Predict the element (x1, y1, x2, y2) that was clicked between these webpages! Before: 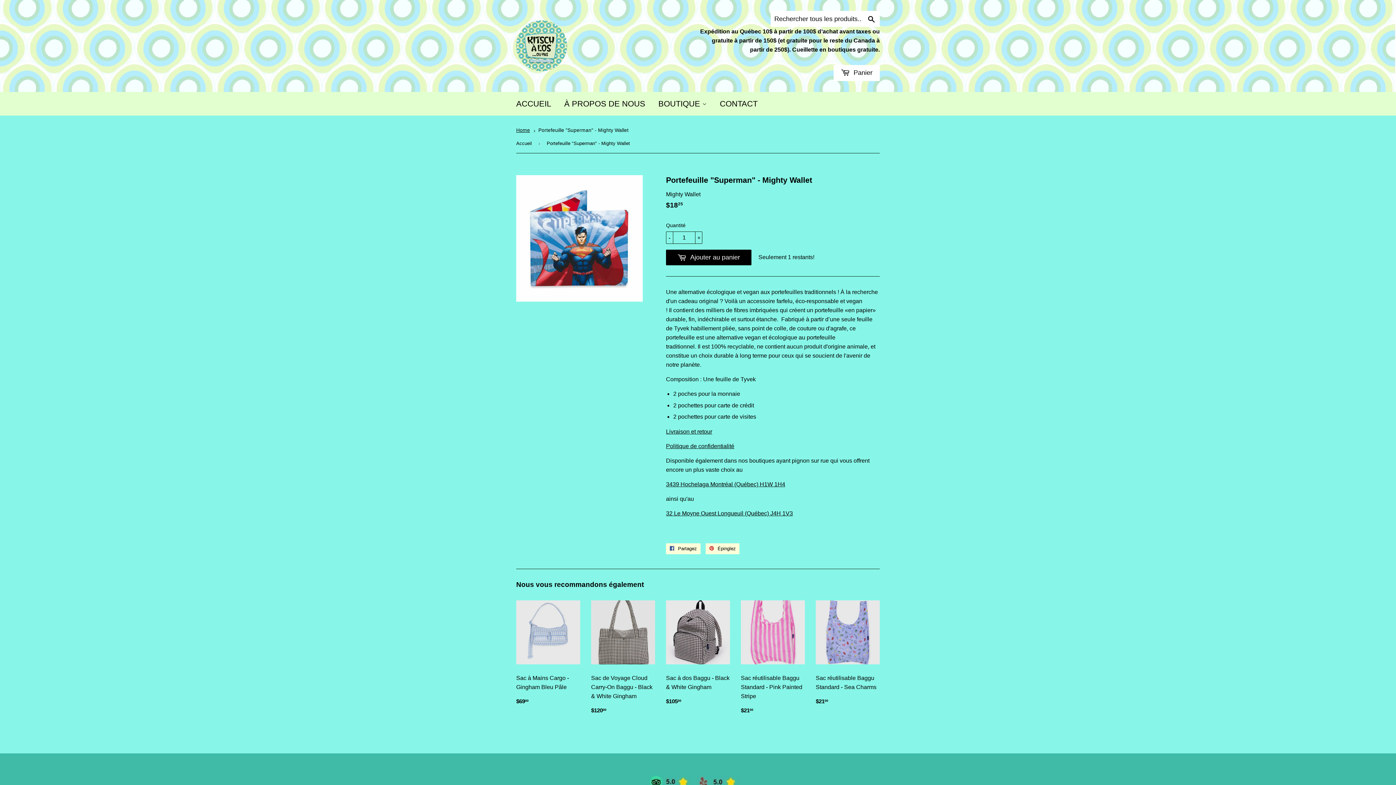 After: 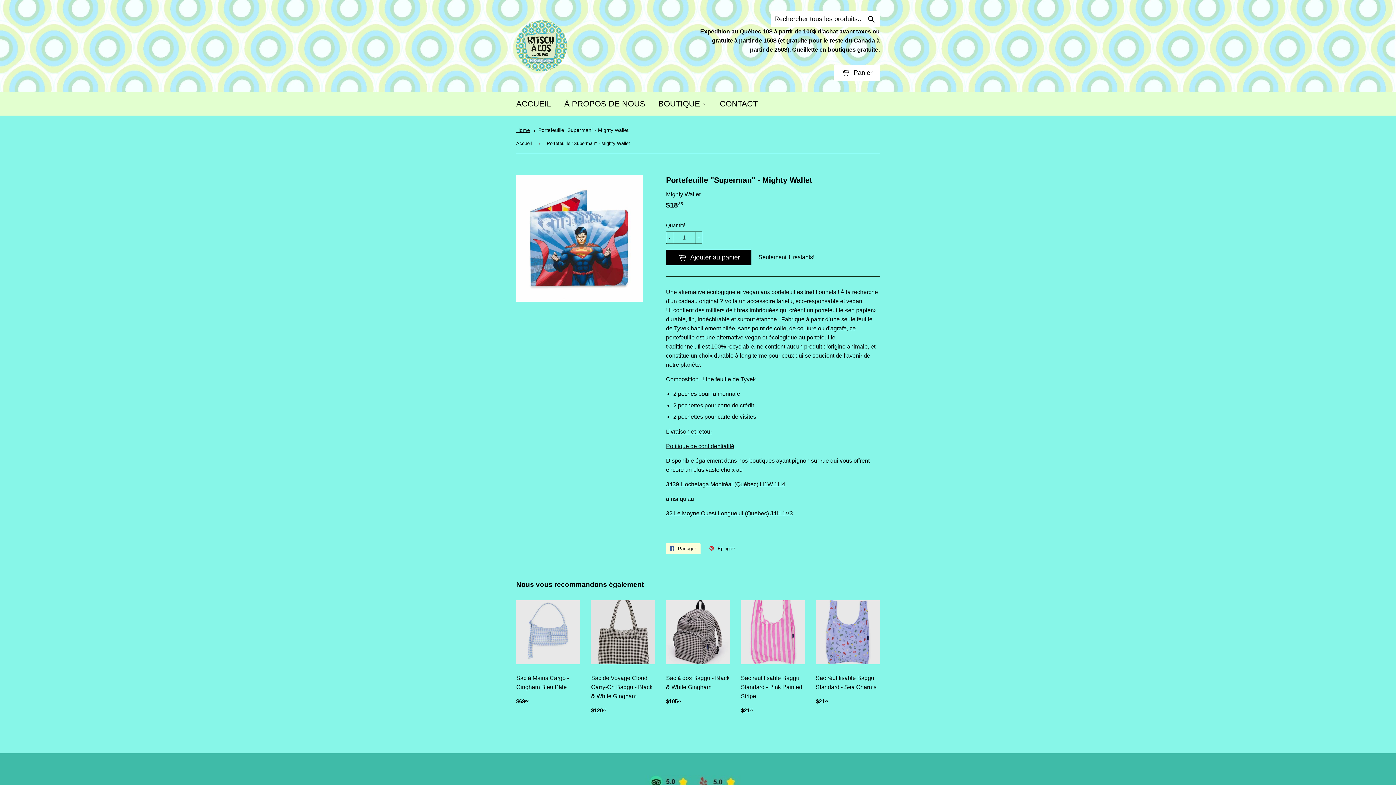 Action: label:  Épinglez
Épinglez sur Pinterest bbox: (705, 543, 739, 554)